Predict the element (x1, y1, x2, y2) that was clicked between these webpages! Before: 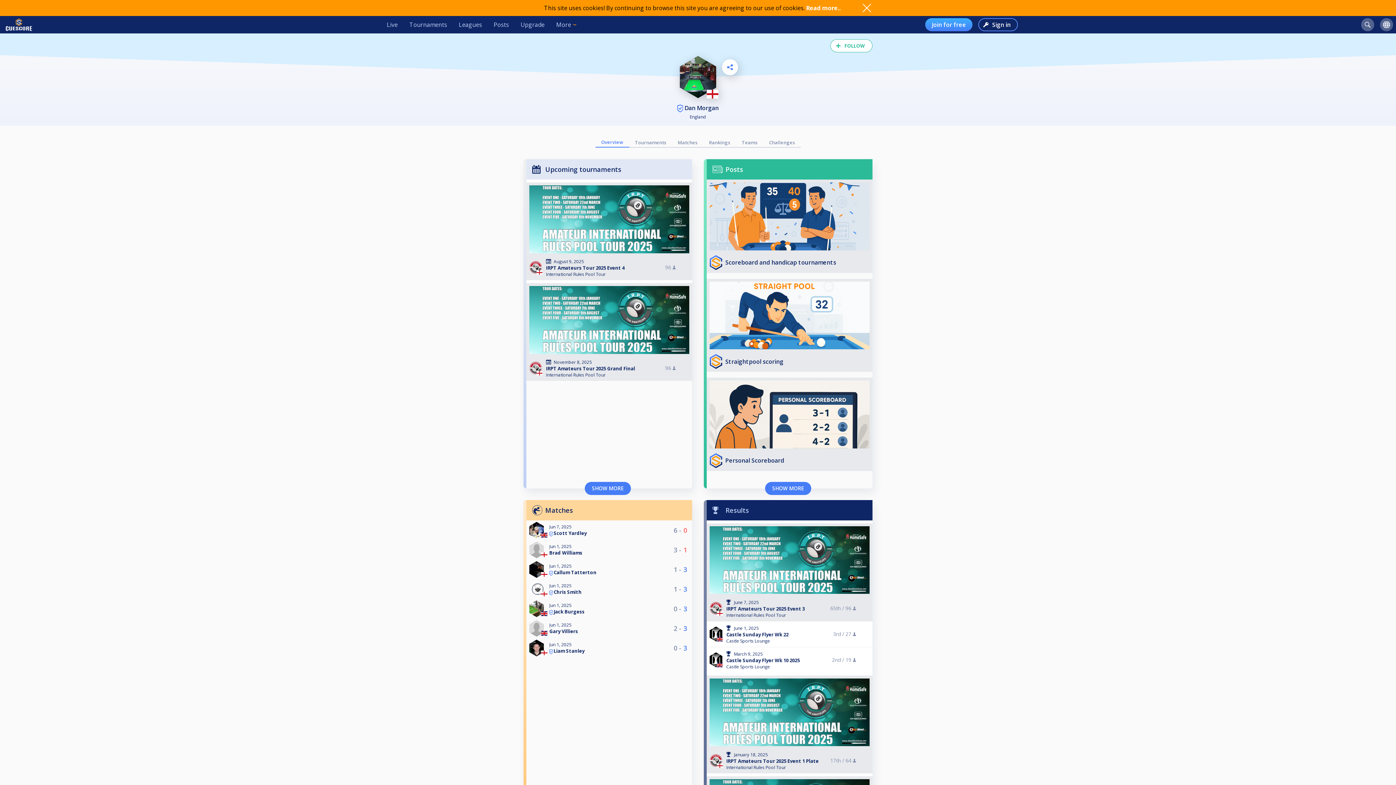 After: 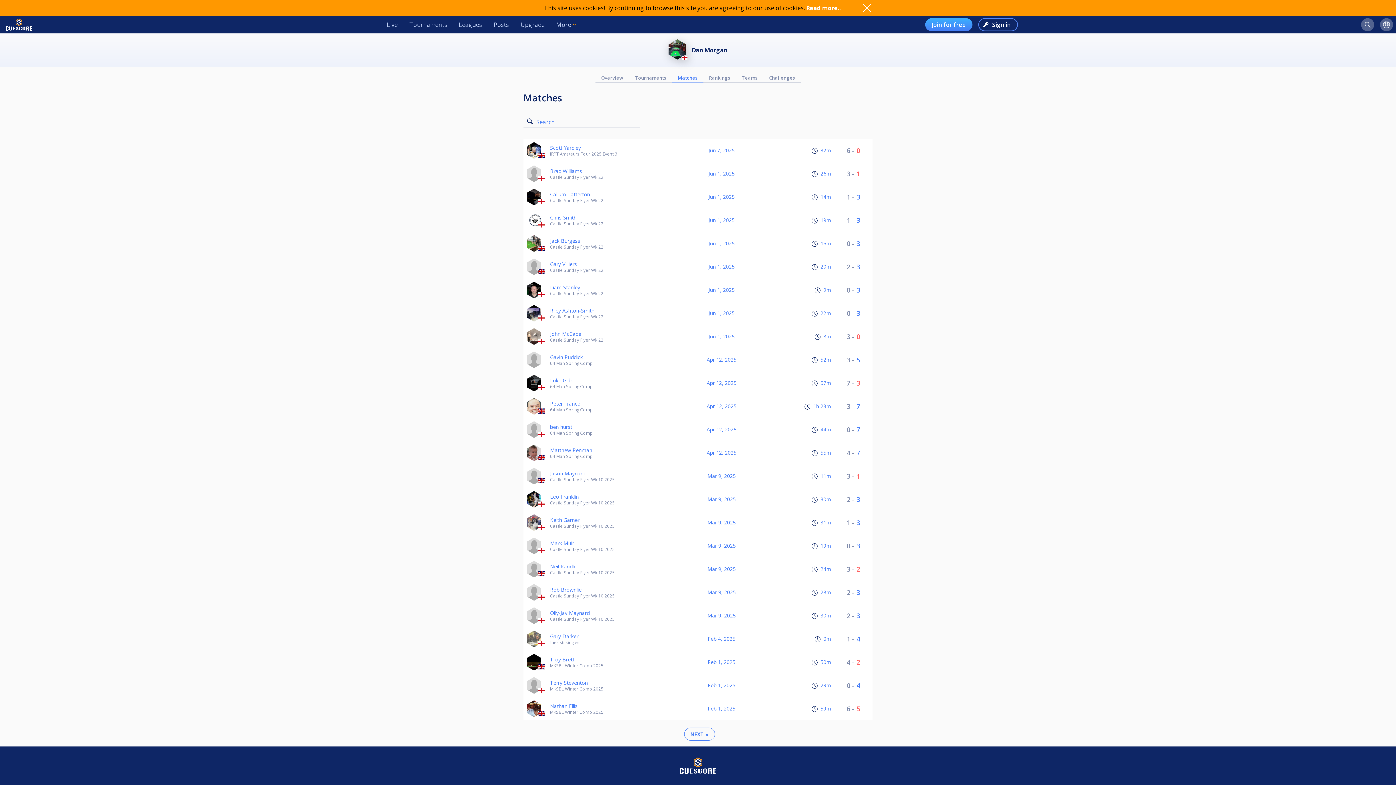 Action: label: Matches bbox: (672, 137, 703, 147)